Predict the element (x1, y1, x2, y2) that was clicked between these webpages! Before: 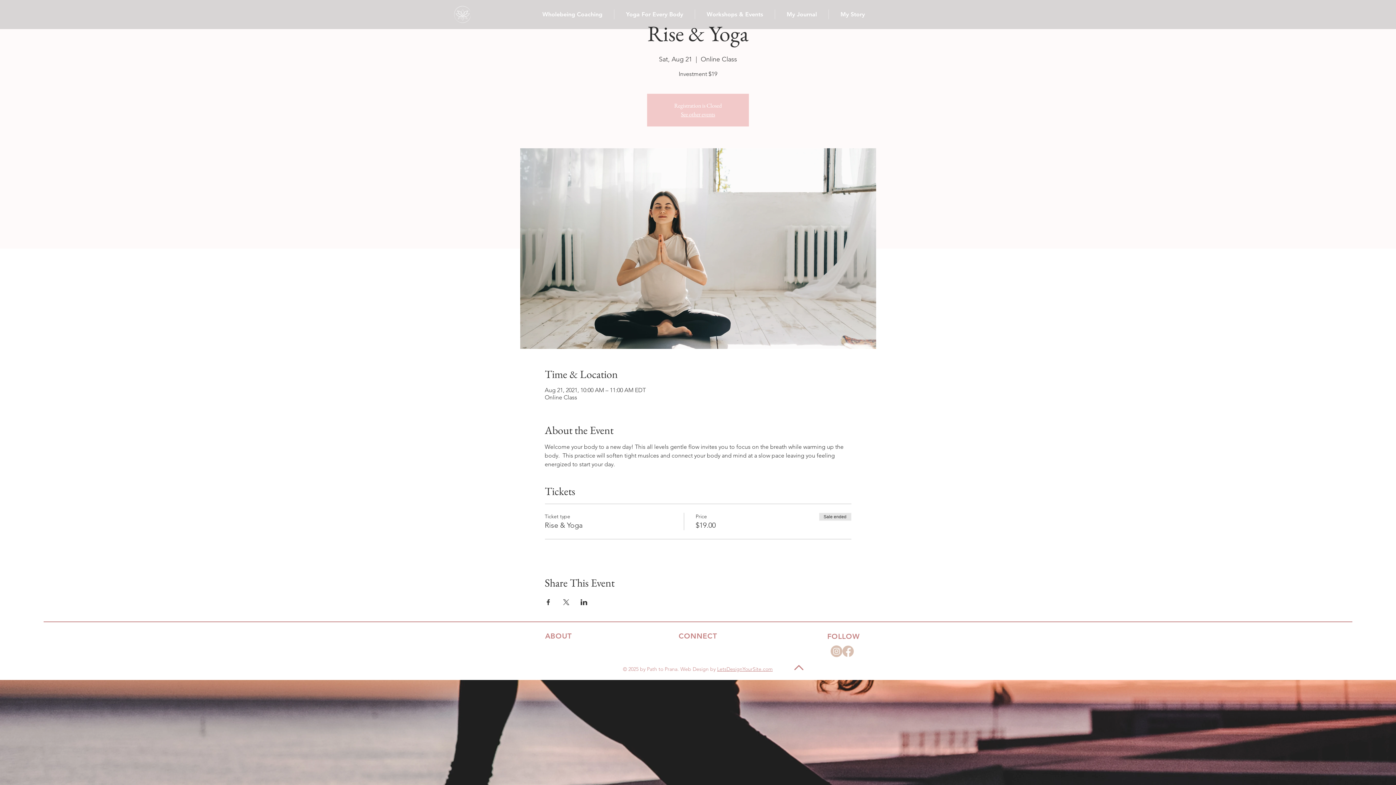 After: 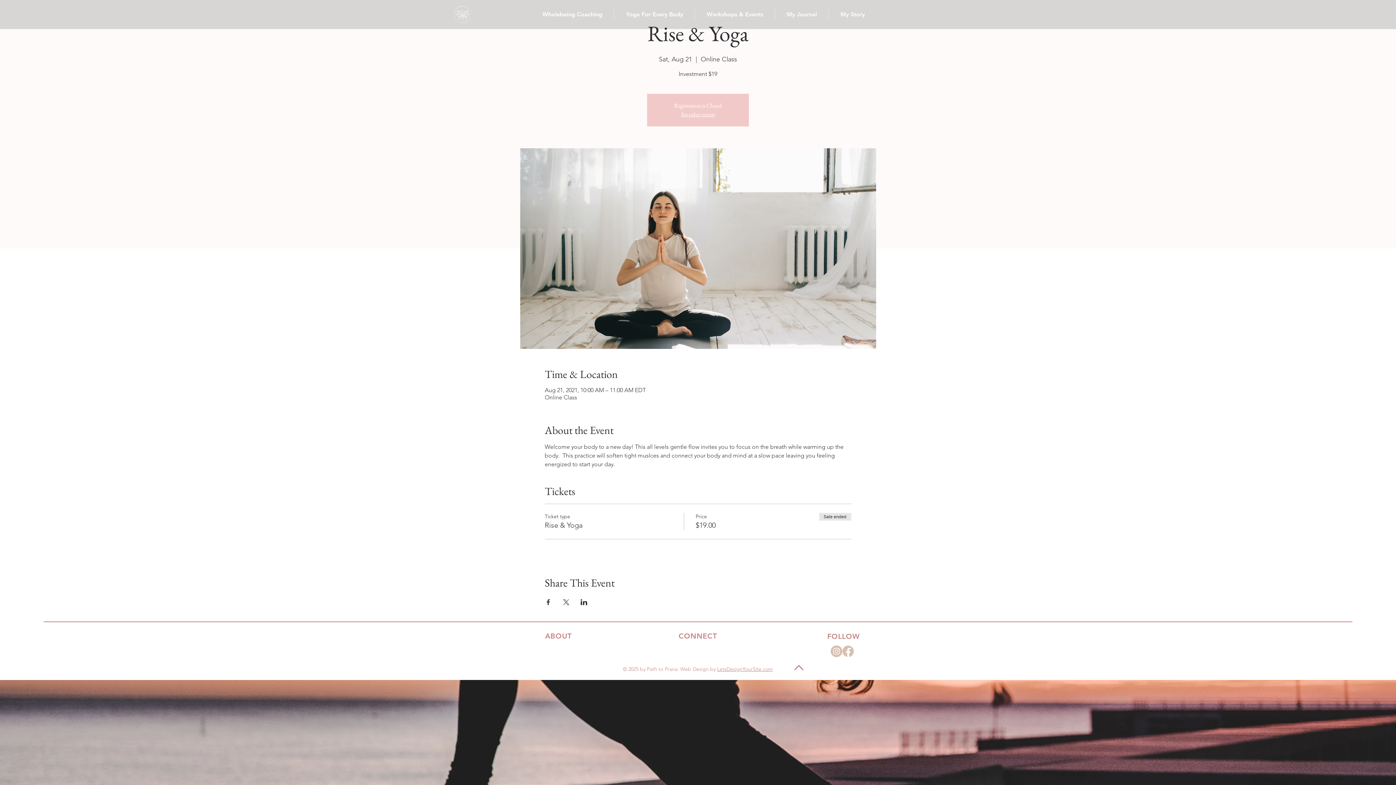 Action: bbox: (562, 599, 569, 605) label: Share event on X